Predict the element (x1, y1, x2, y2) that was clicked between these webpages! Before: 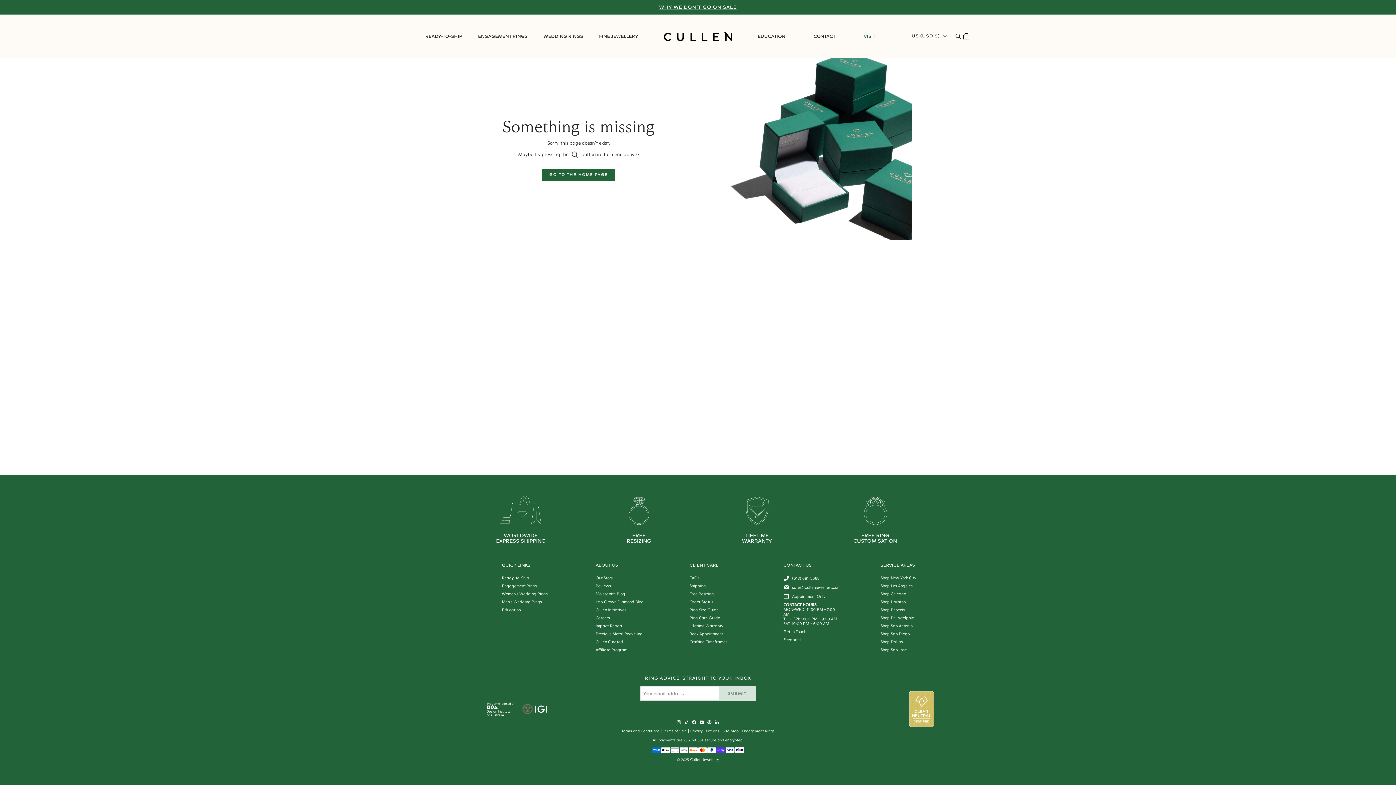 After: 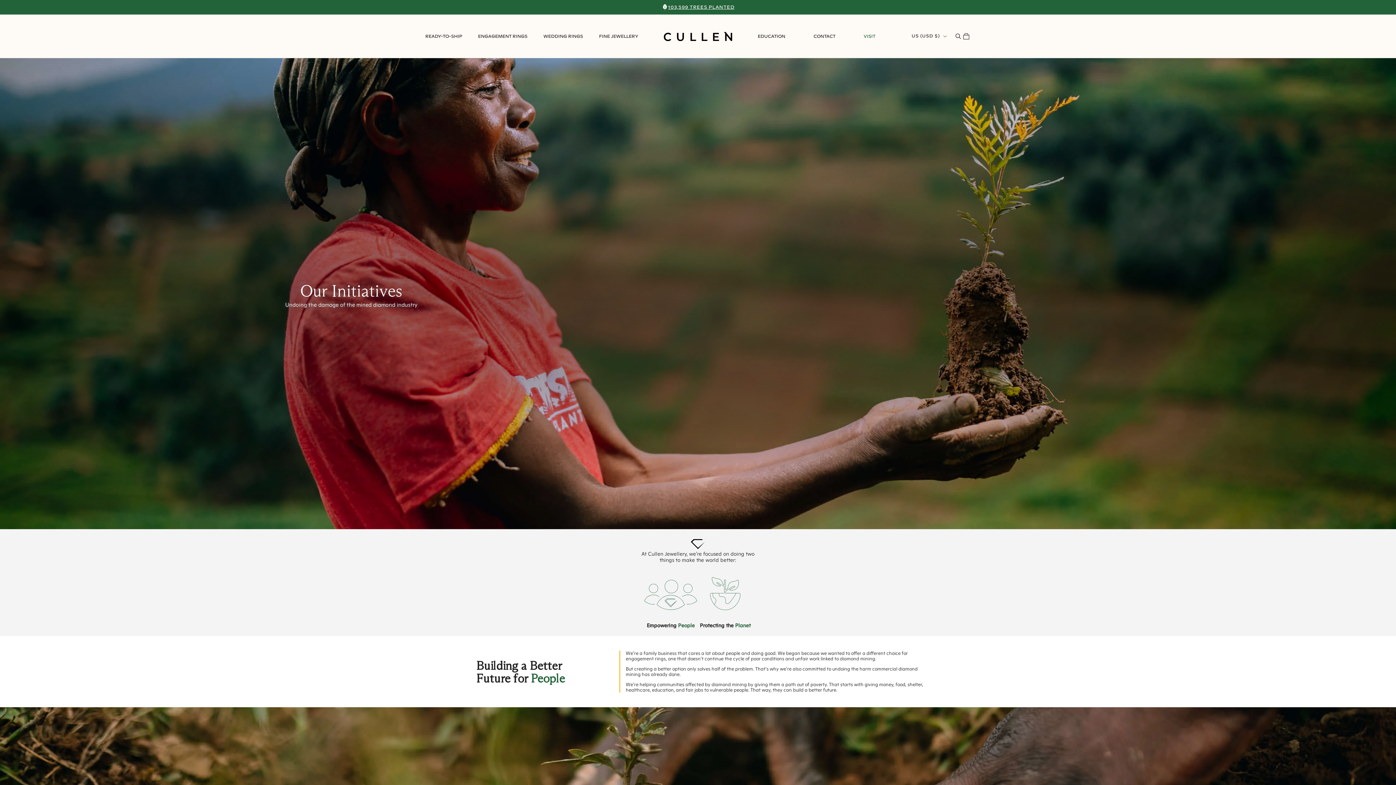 Action: label: Cullen Initiatives bbox: (595, 607, 626, 612)